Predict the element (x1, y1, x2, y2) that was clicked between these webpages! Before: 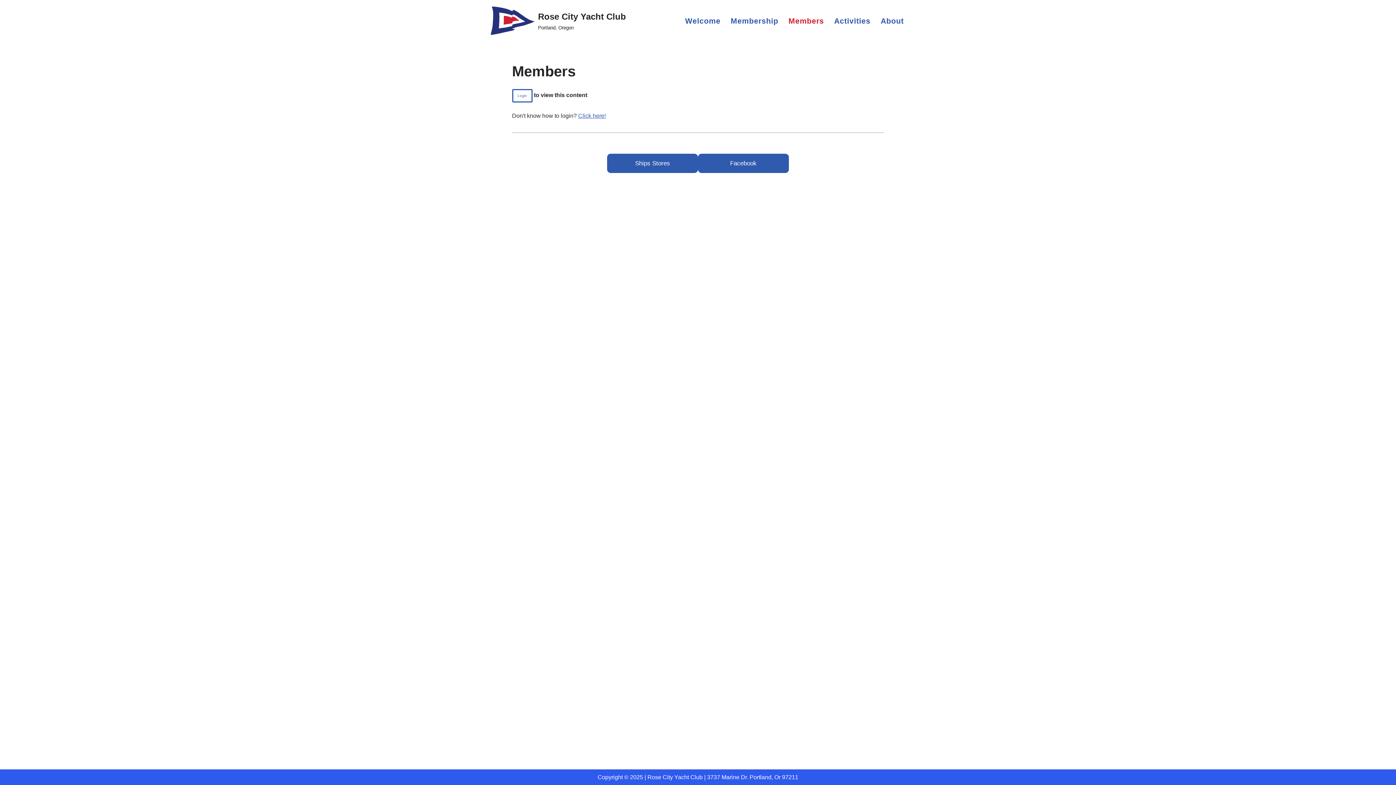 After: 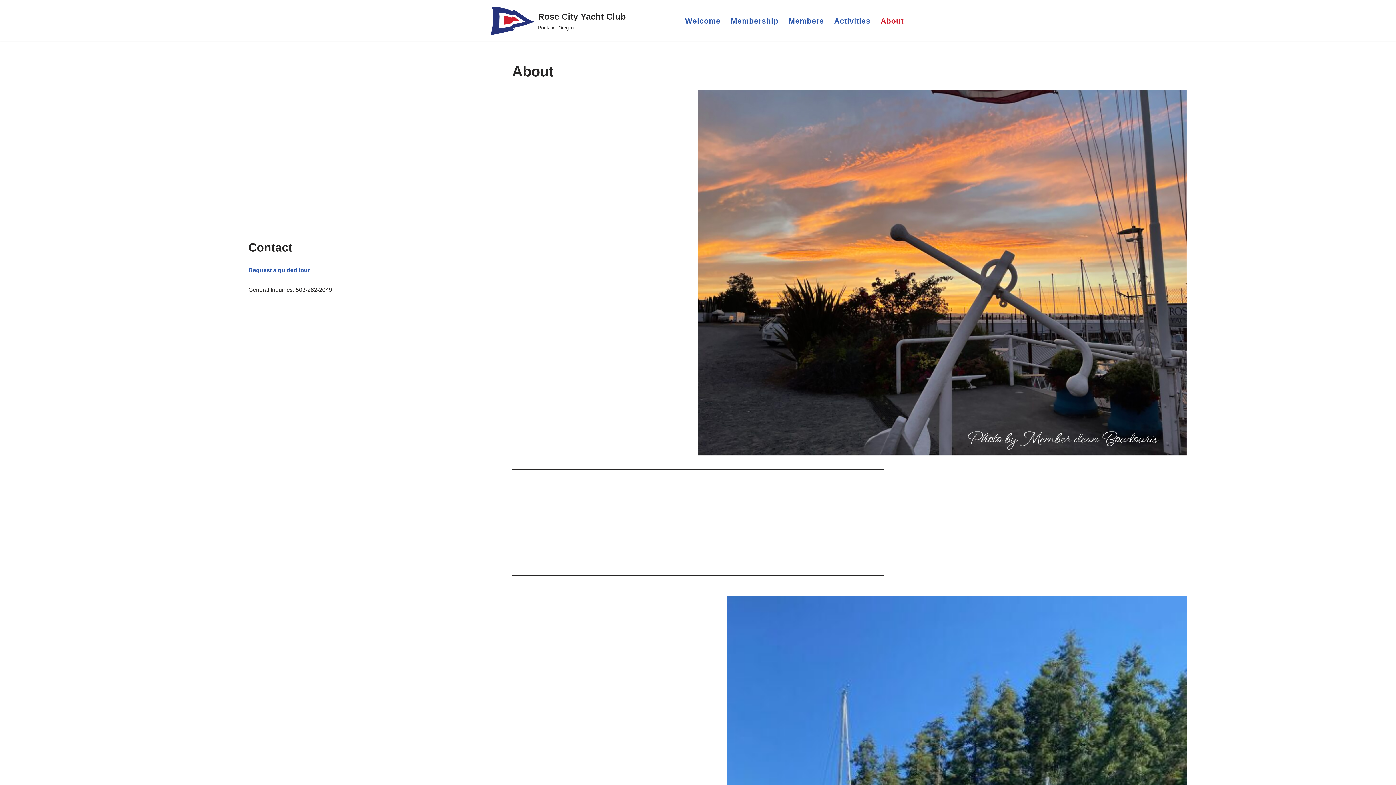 Action: bbox: (880, 13, 904, 28) label: About